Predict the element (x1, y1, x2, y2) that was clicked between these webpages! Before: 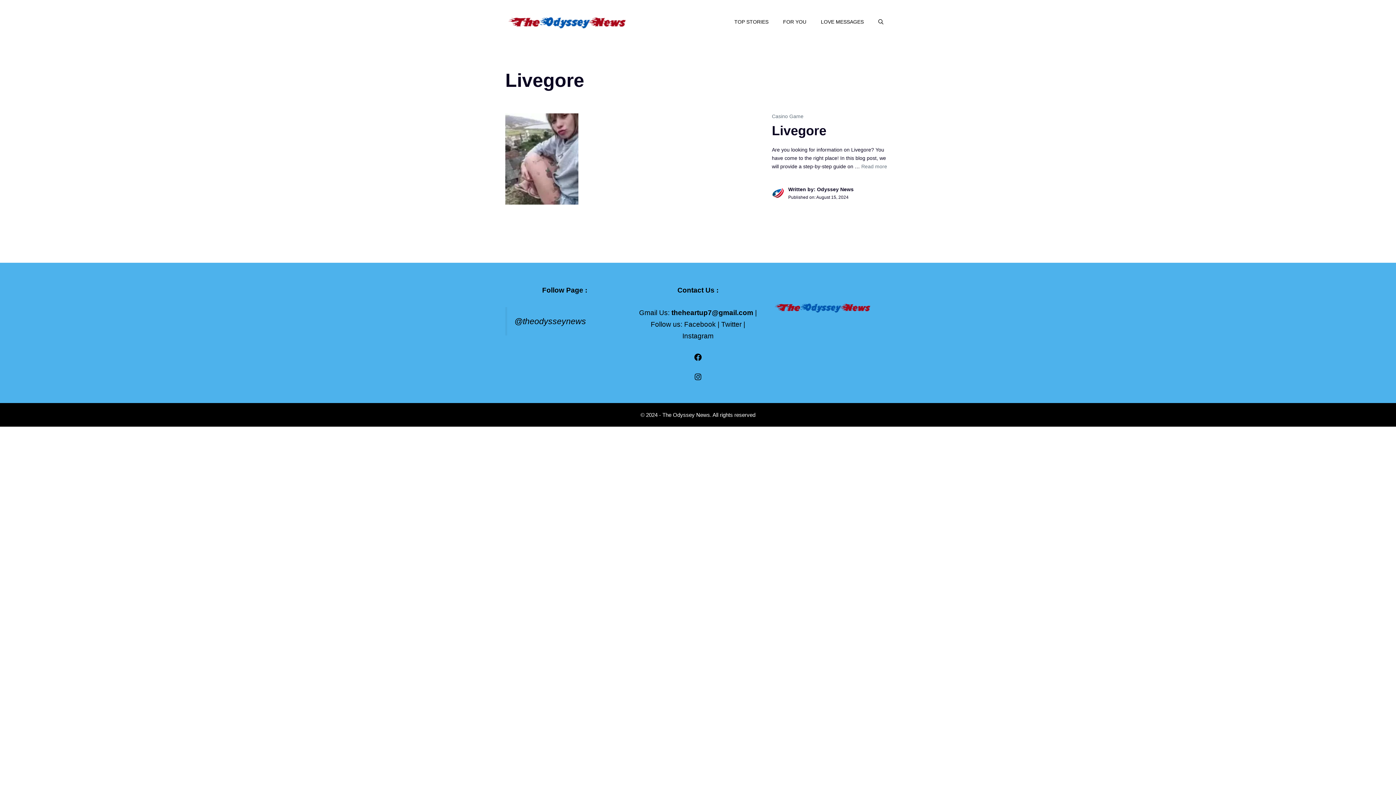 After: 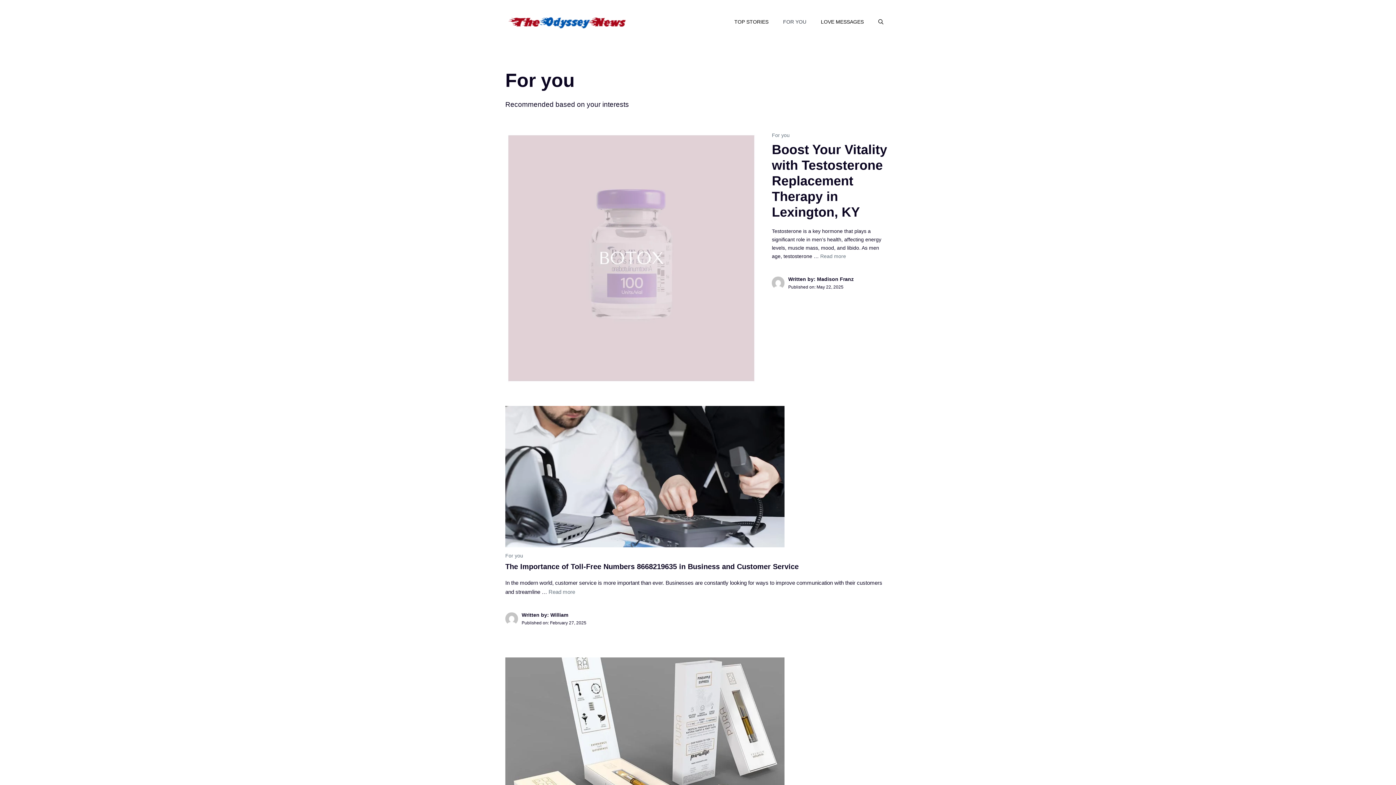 Action: bbox: (776, 10, 813, 32) label: FOR YOU